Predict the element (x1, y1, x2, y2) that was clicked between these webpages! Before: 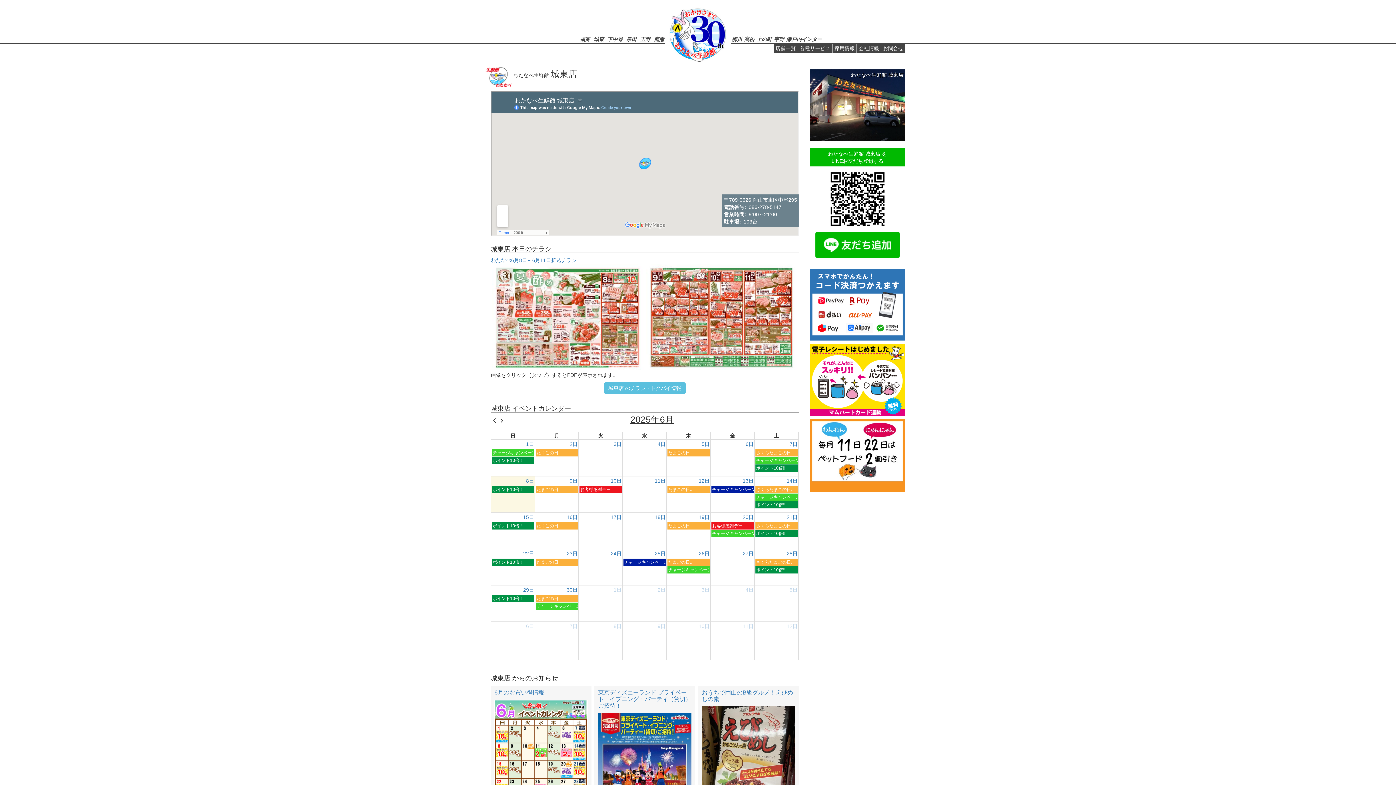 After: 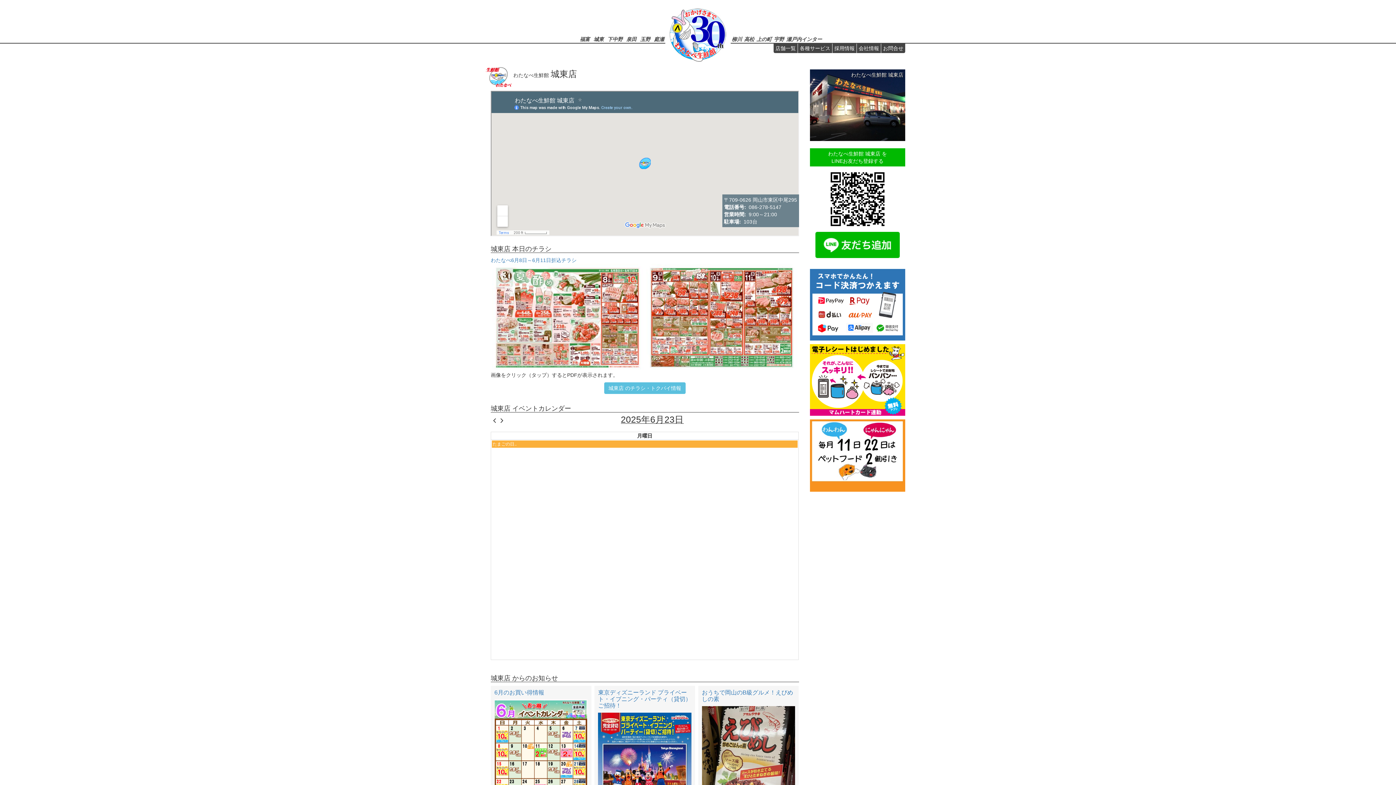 Action: bbox: (566, 549, 578, 558) label: 23日